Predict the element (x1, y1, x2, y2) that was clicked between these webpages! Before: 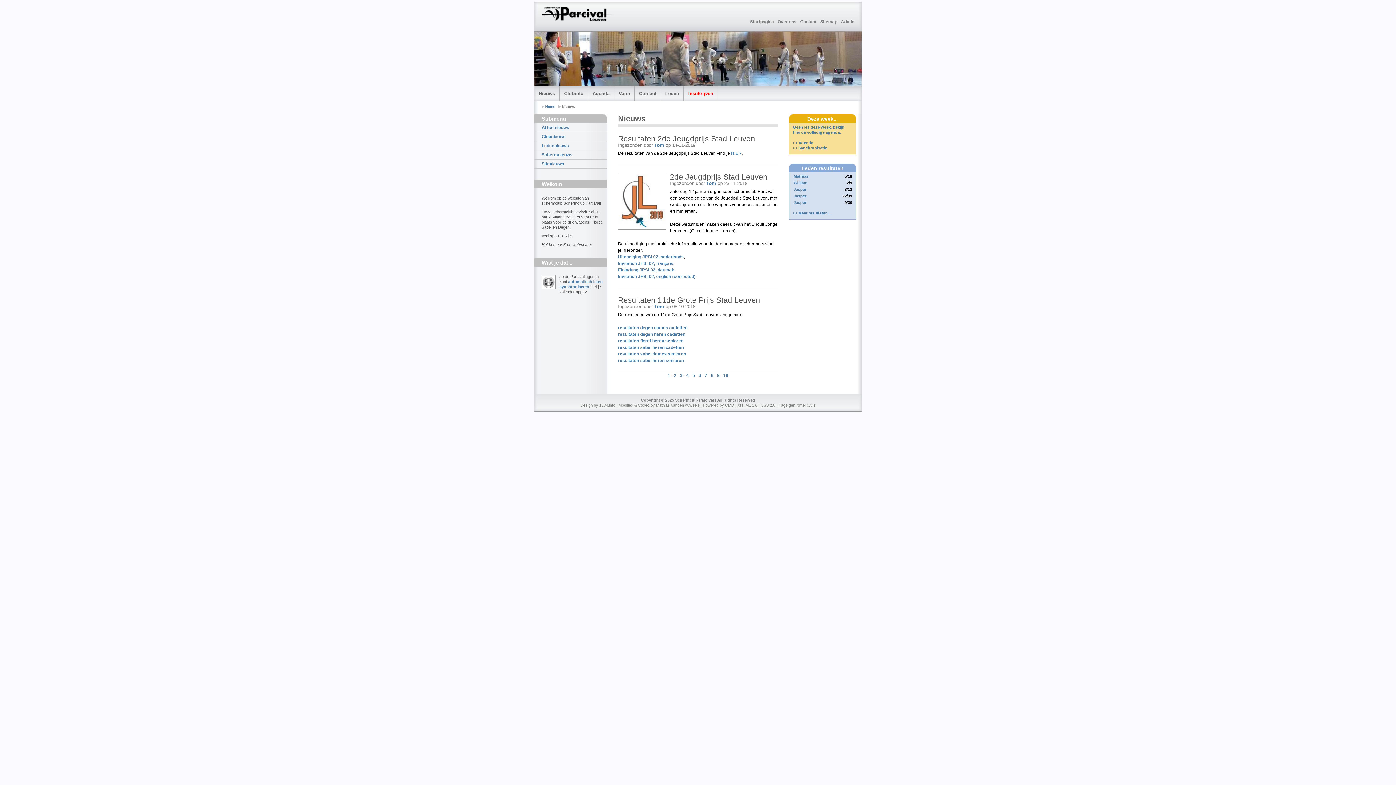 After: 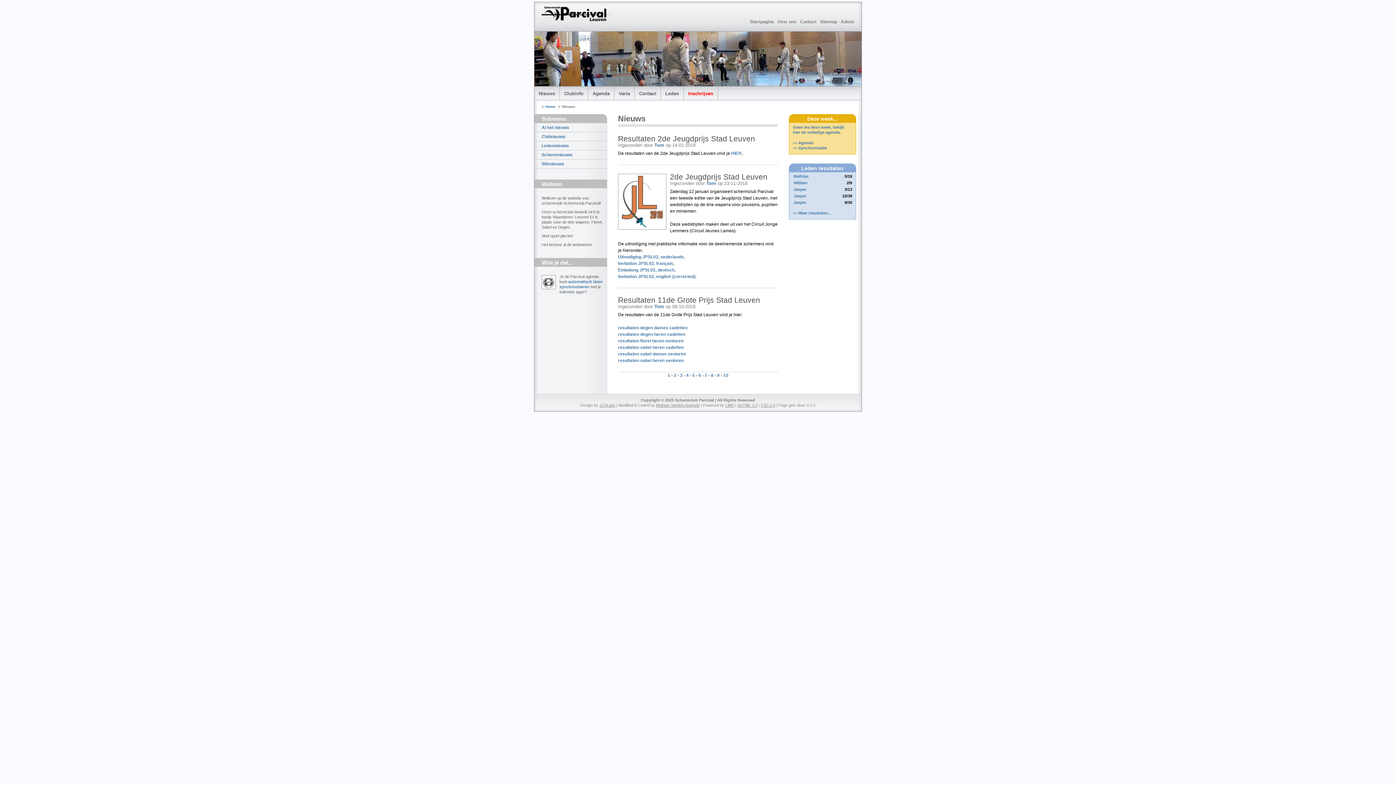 Action: bbox: (711, 373, 713, 378) label: 8